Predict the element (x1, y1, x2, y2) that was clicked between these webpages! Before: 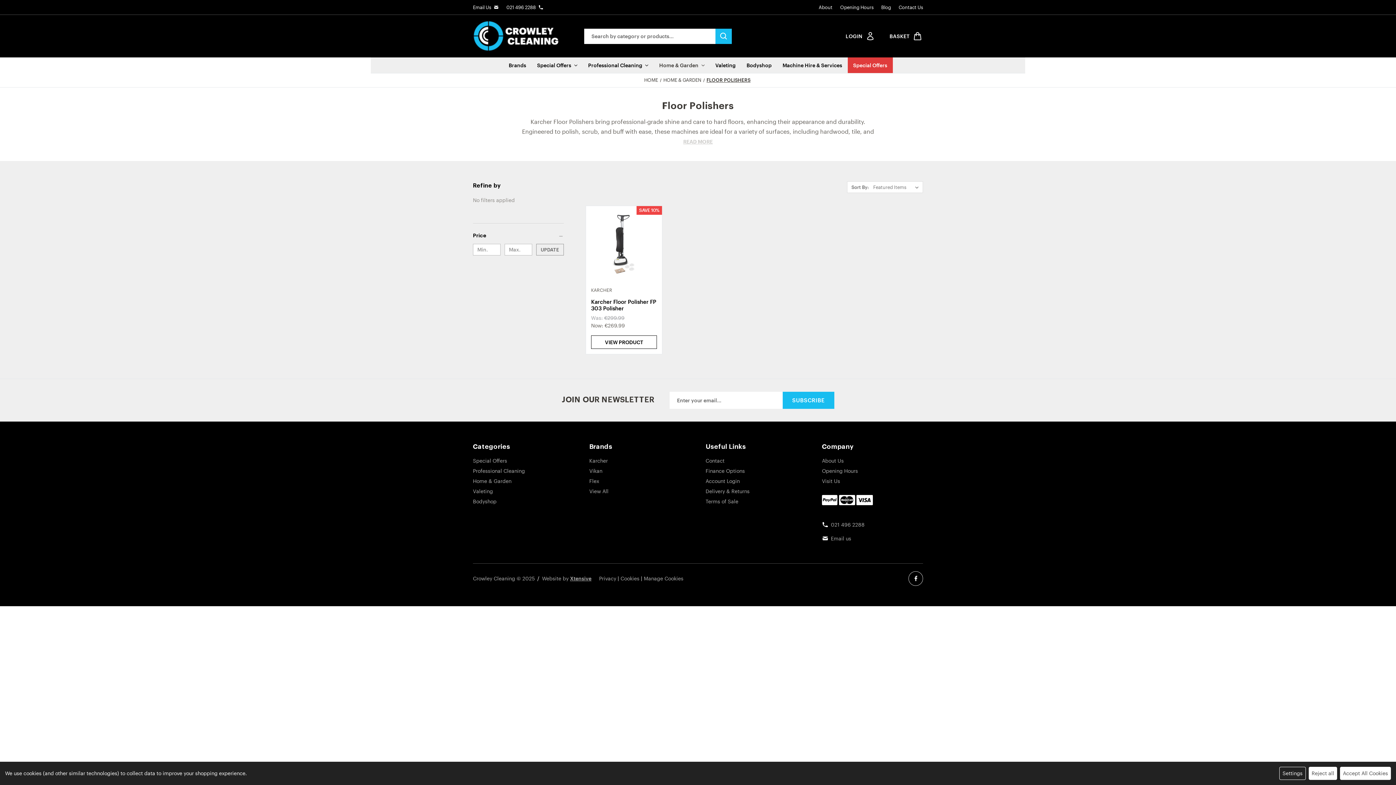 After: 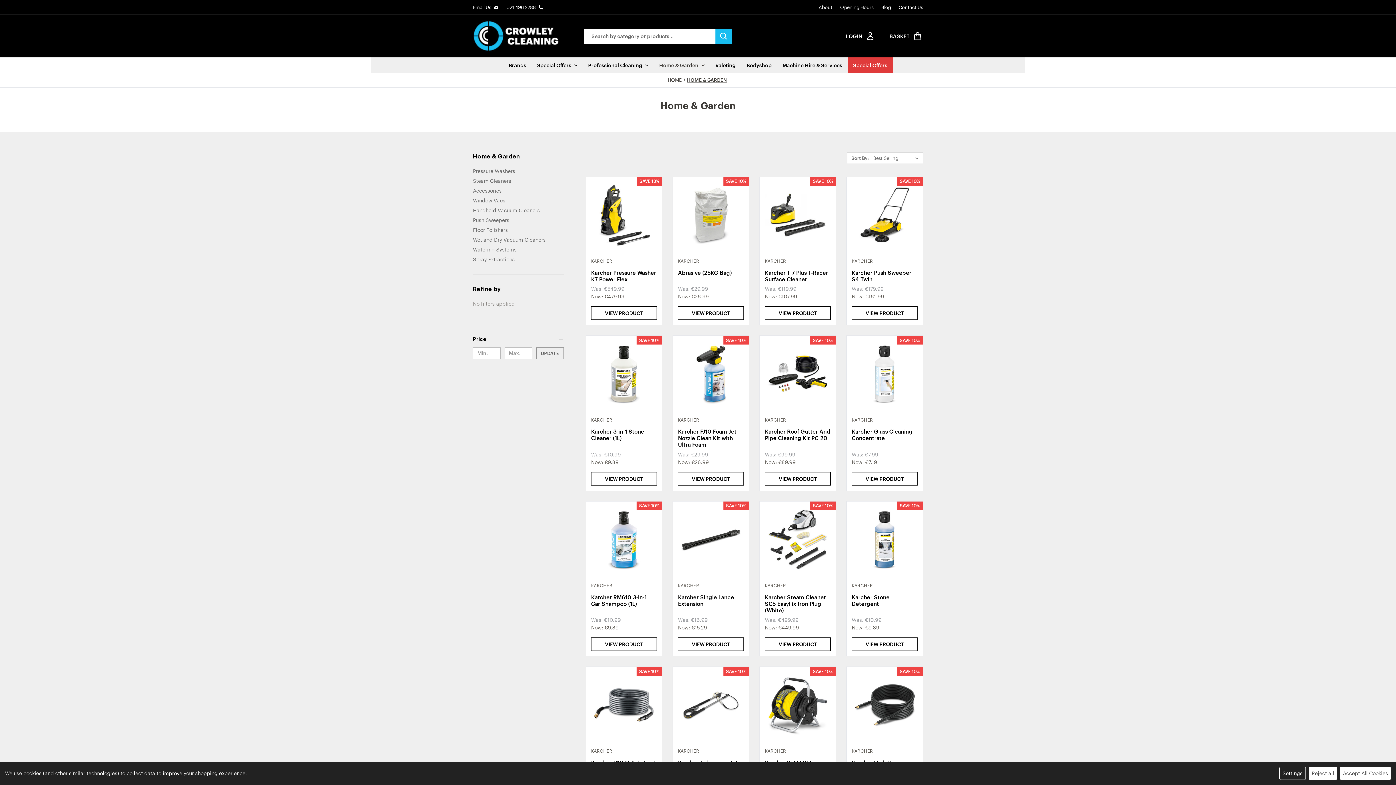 Action: label: Home & Garden bbox: (473, 478, 511, 484)